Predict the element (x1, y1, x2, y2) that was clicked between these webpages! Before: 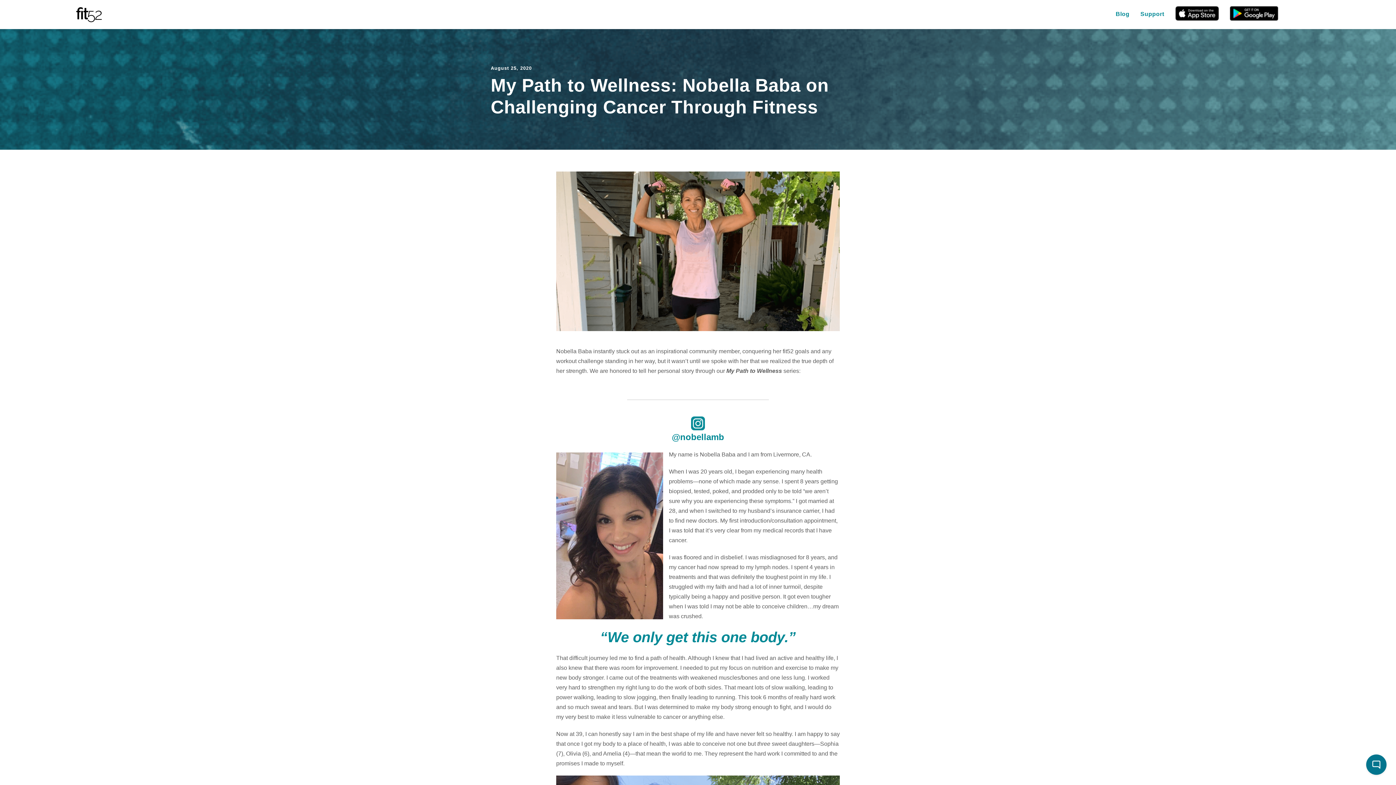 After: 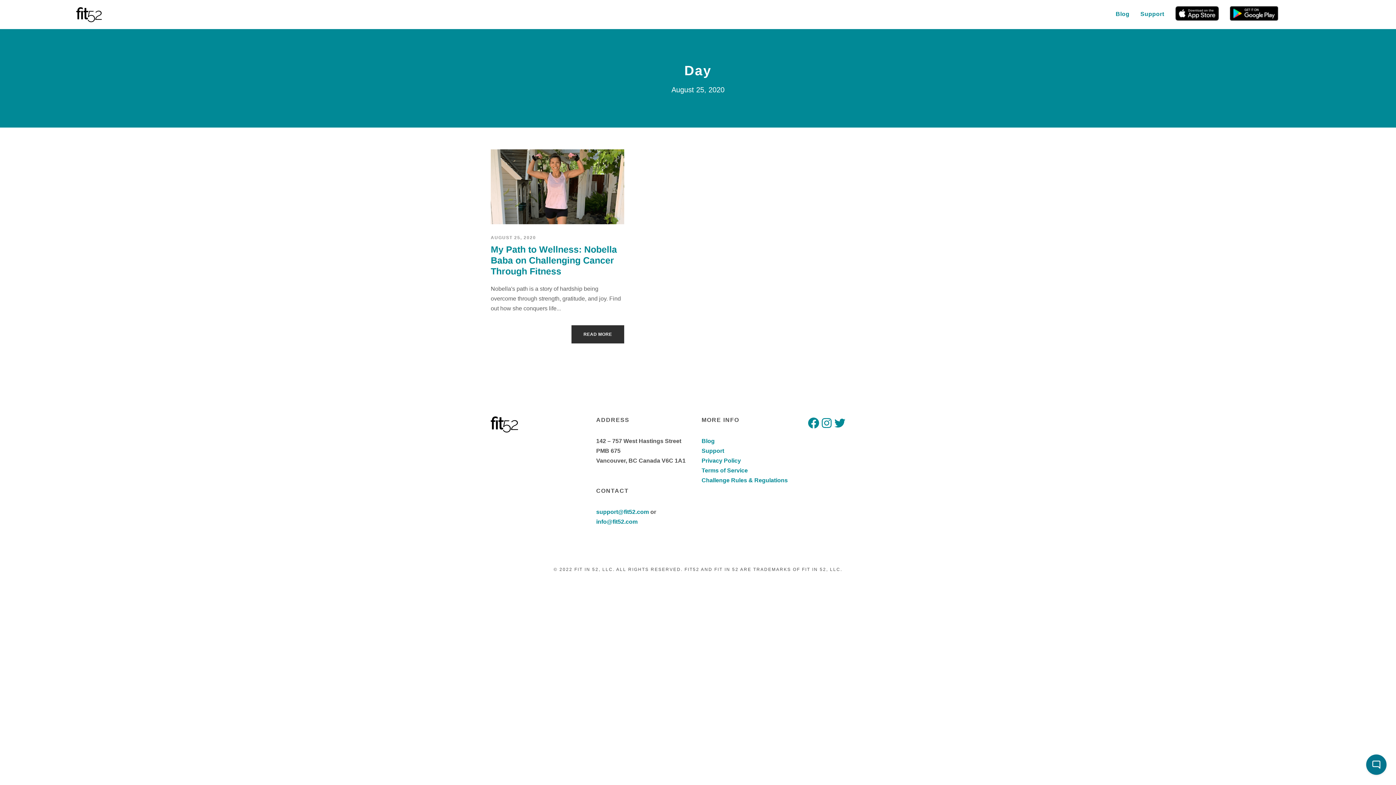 Action: bbox: (490, 65, 532, 70) label: August 25, 2020